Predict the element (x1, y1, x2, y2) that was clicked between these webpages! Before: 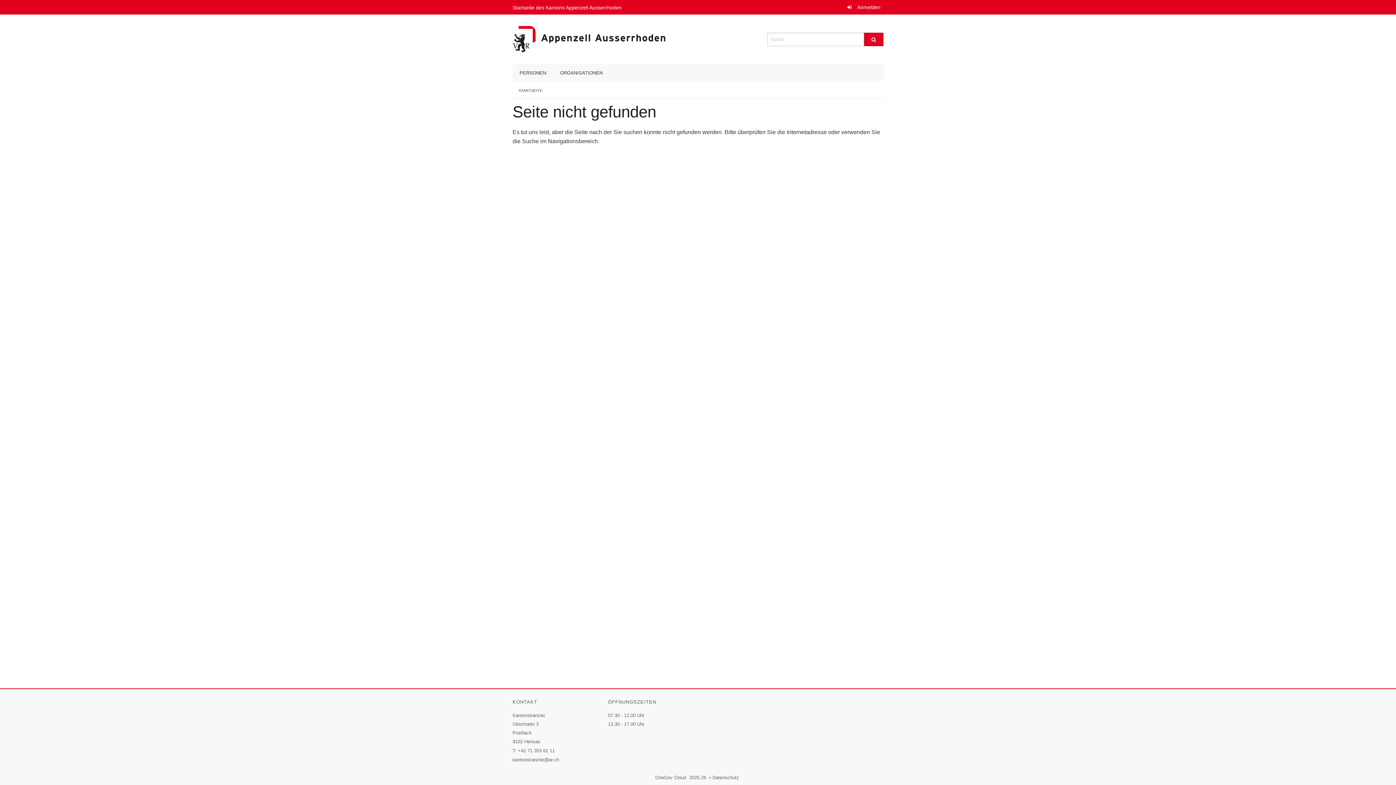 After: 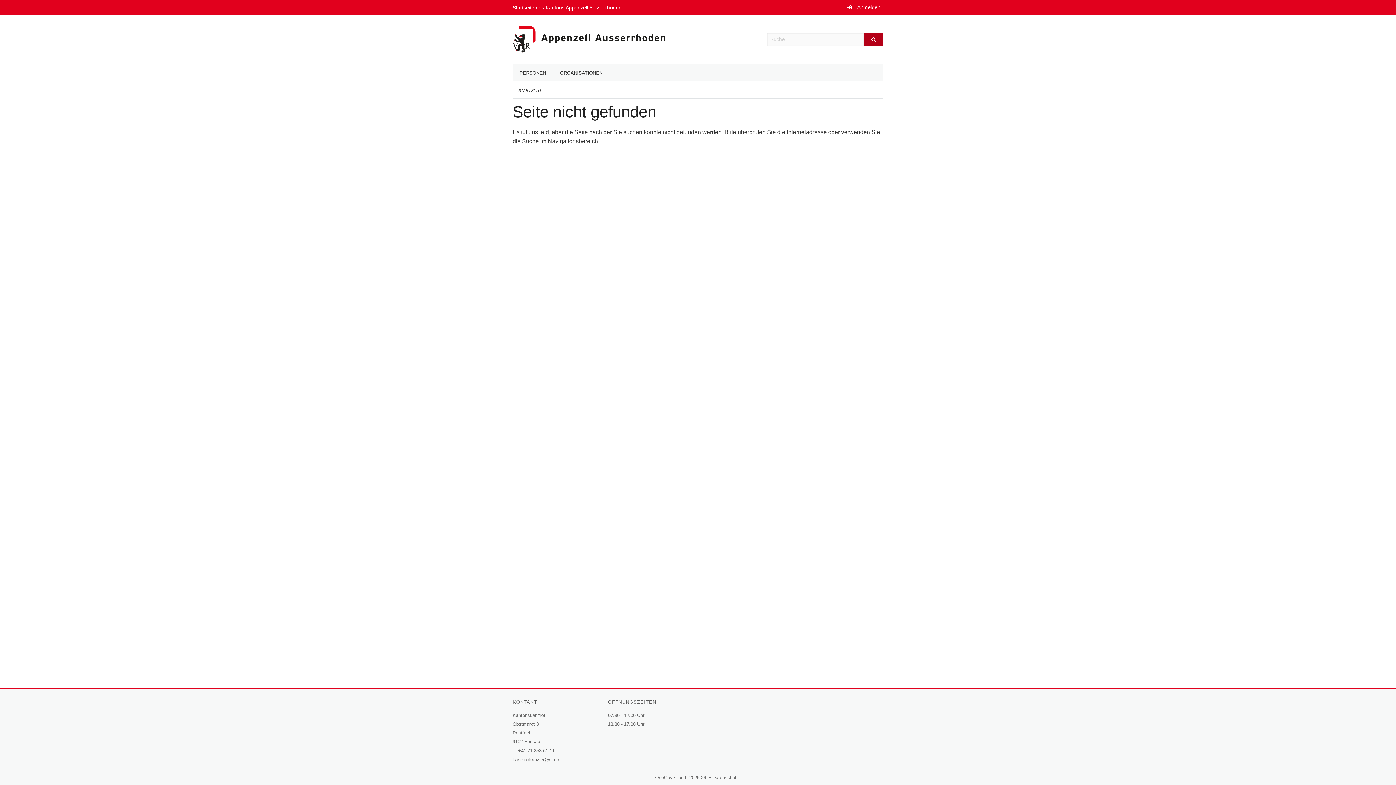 Action: label: Suche bbox: (864, 32, 883, 46)